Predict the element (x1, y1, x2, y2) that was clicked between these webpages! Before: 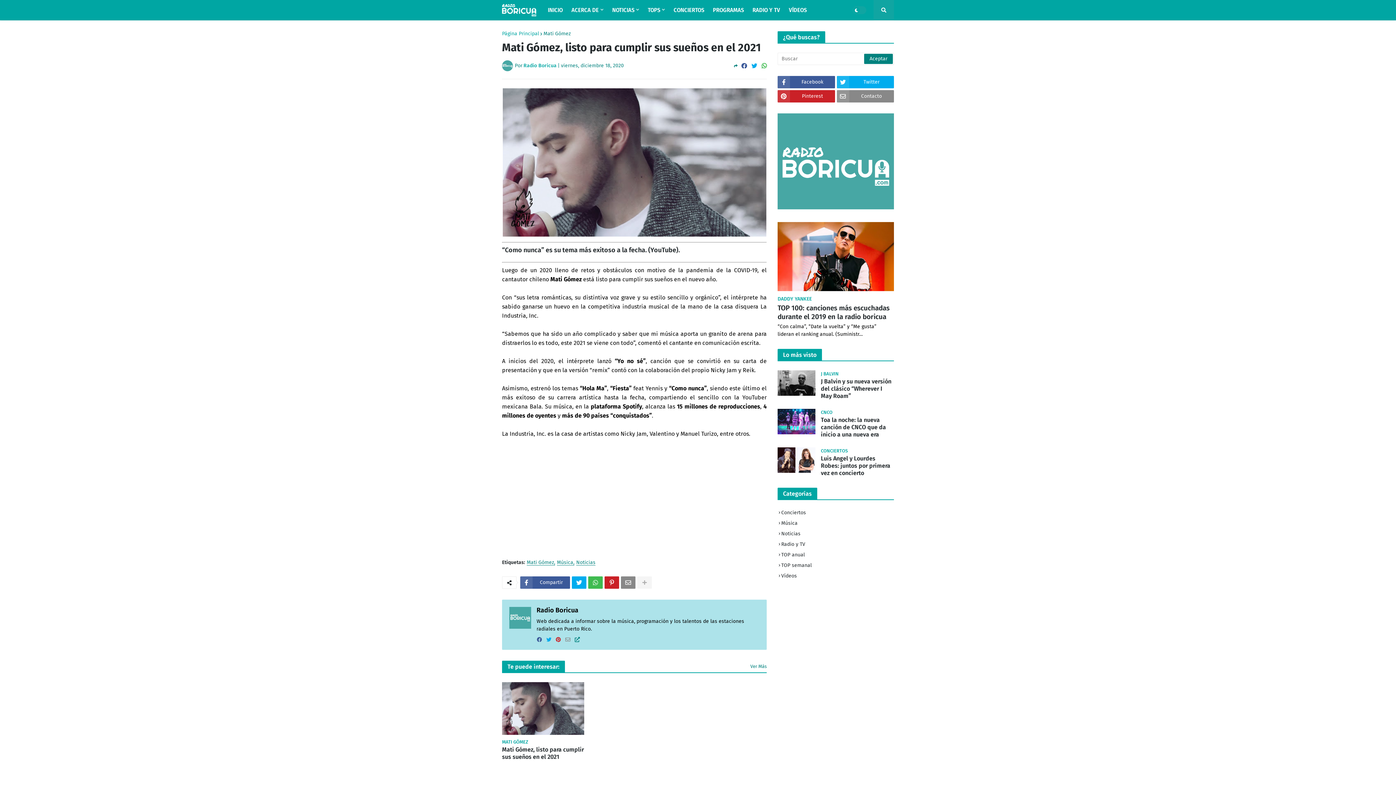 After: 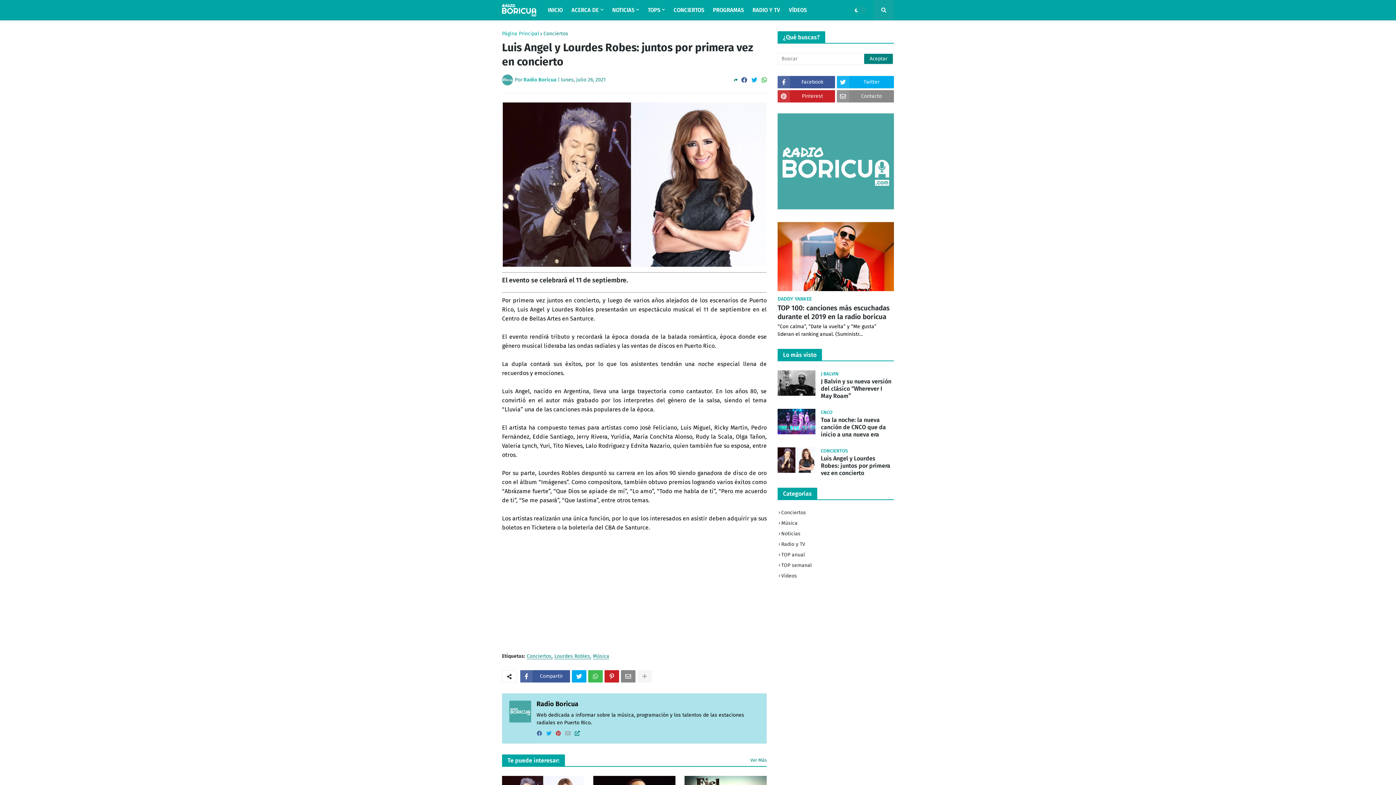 Action: bbox: (821, 455, 894, 476) label: Luis Angel y Lourdes Robes: juntos por primera vez en concierto